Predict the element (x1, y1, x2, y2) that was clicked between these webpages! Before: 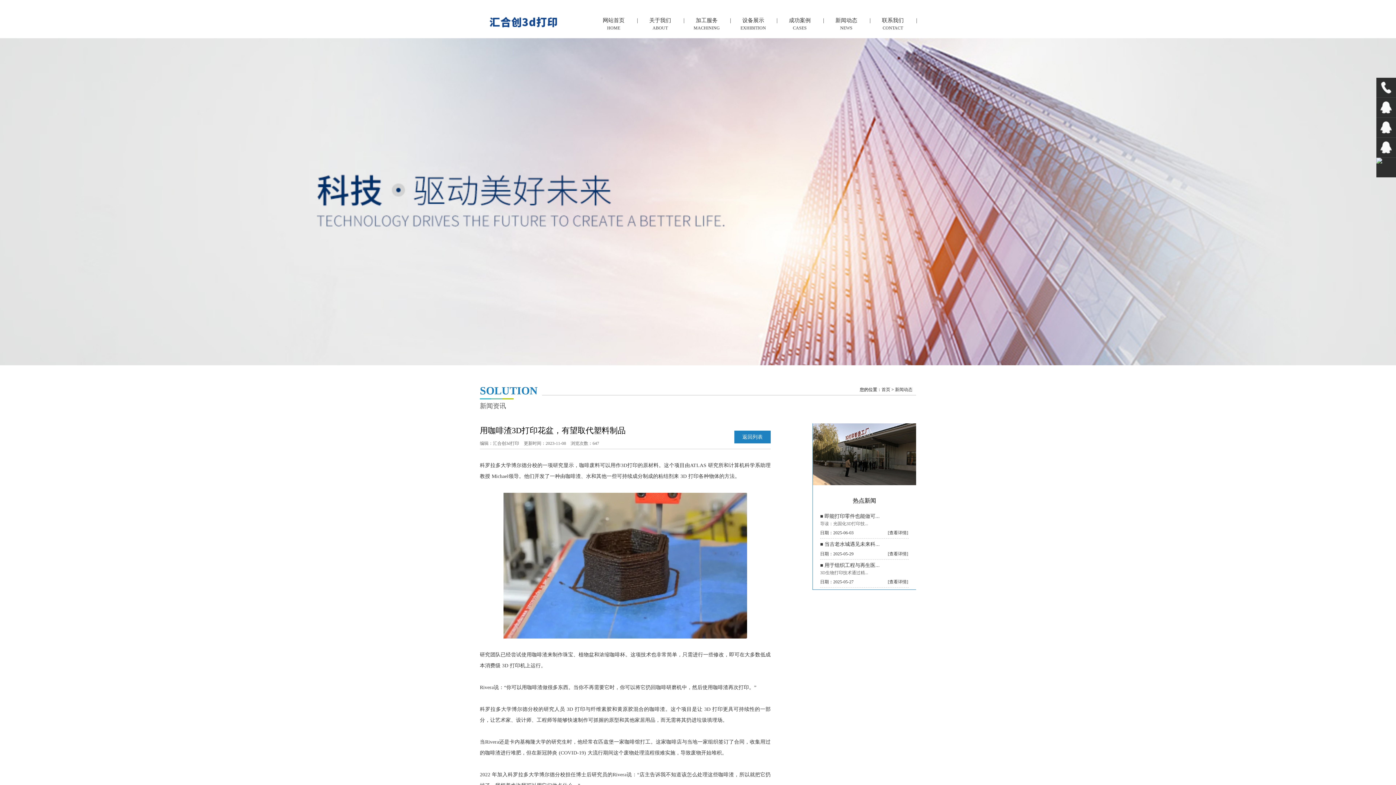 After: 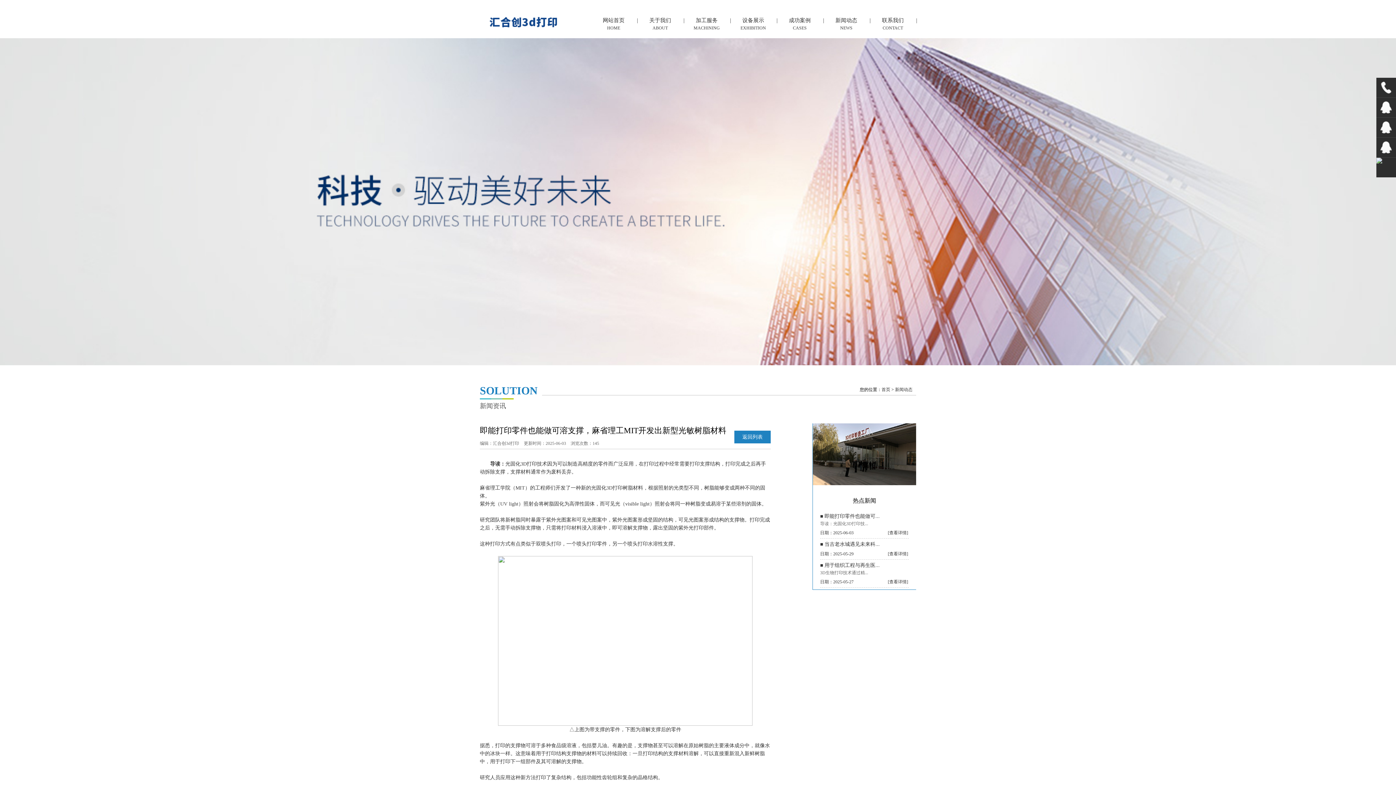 Action: label: [查看详情] bbox: (864, 529, 908, 536)